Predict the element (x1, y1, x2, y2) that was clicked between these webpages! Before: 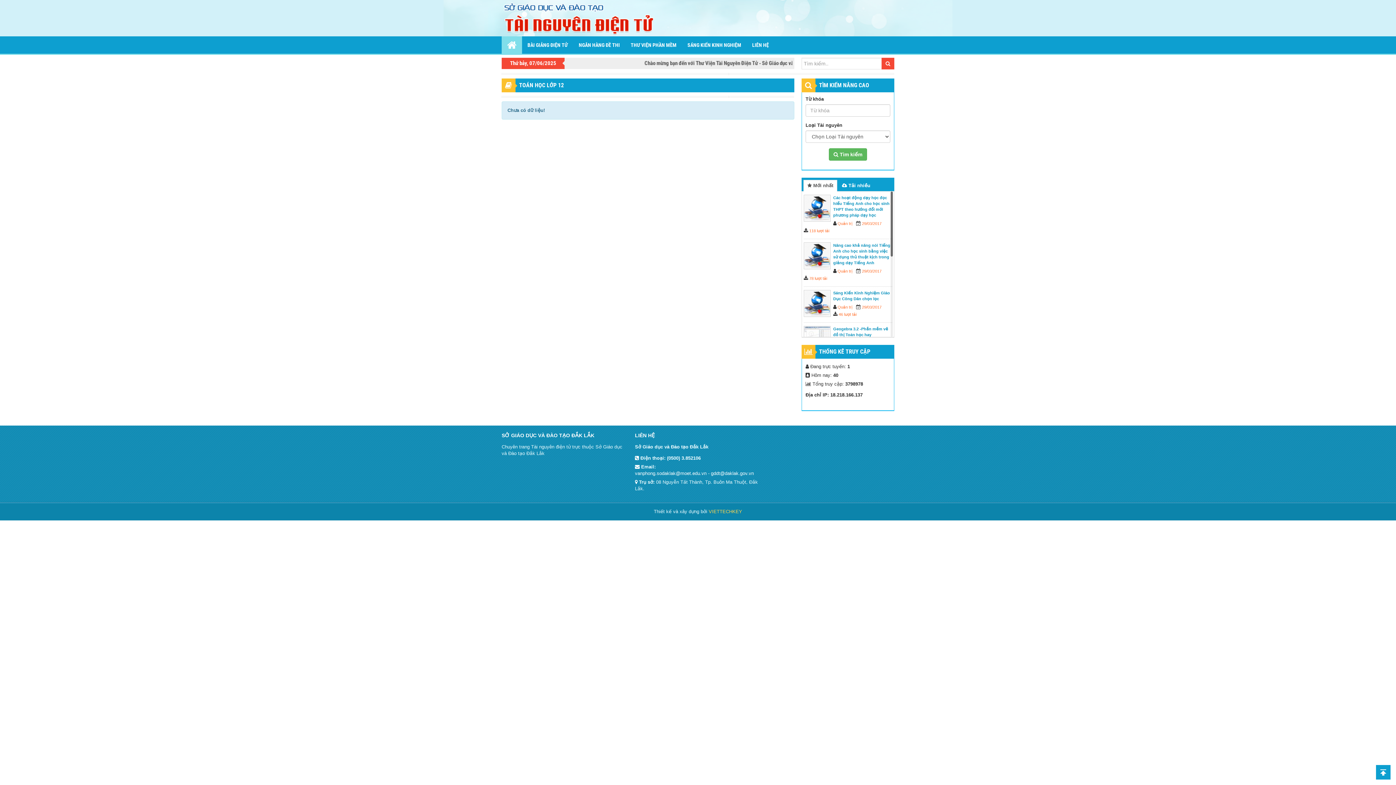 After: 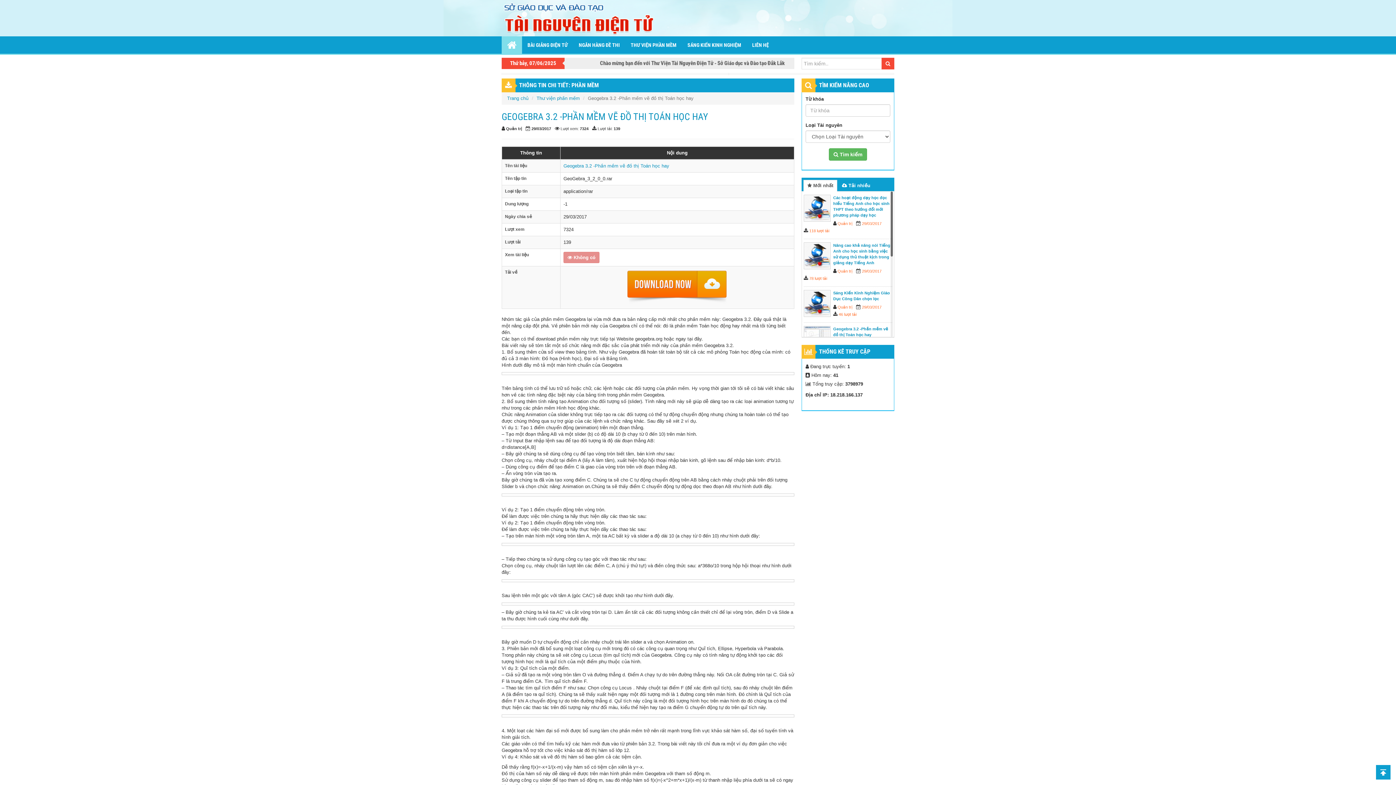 Action: bbox: (804, 326, 892, 337) label: Geogebra 3.2 -Phần mềm vẽ đồ thị Toán học hay